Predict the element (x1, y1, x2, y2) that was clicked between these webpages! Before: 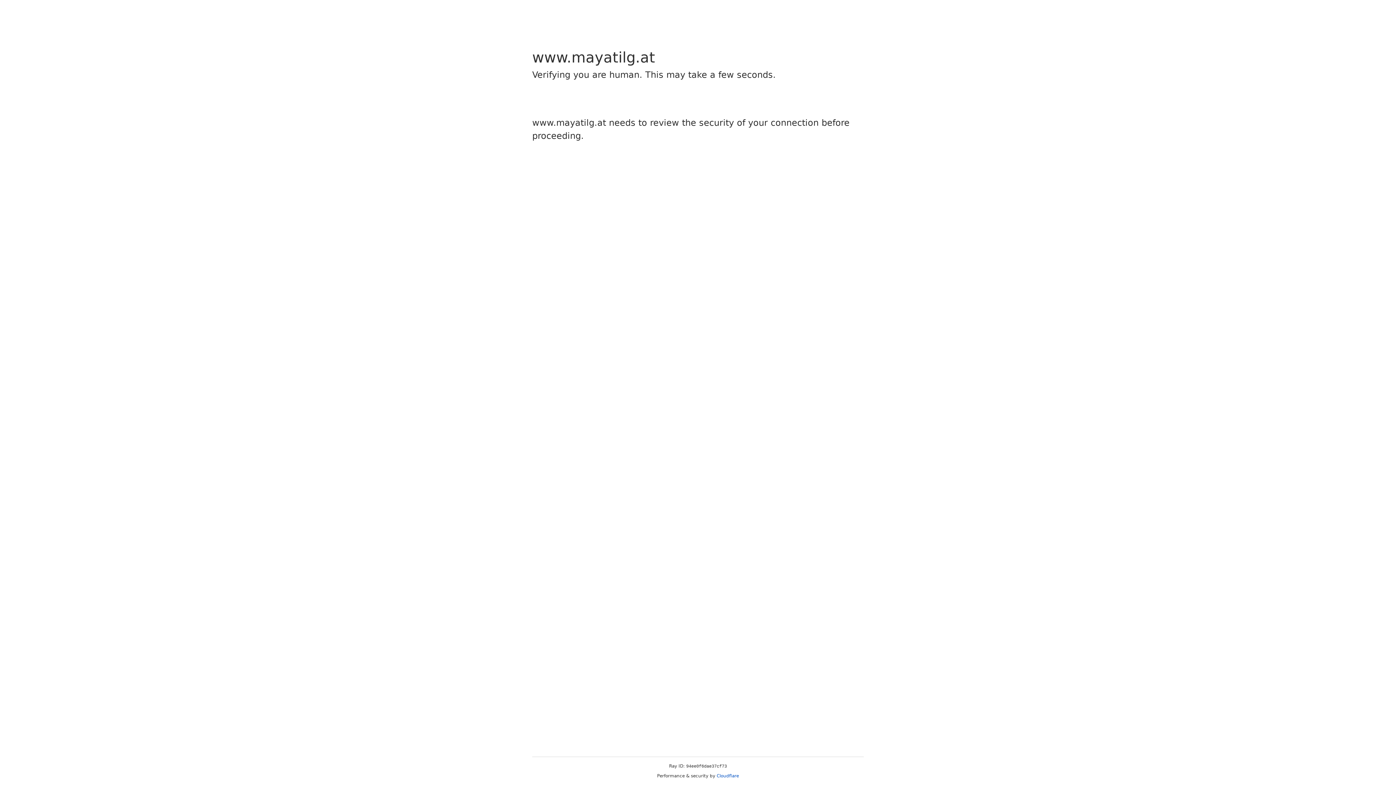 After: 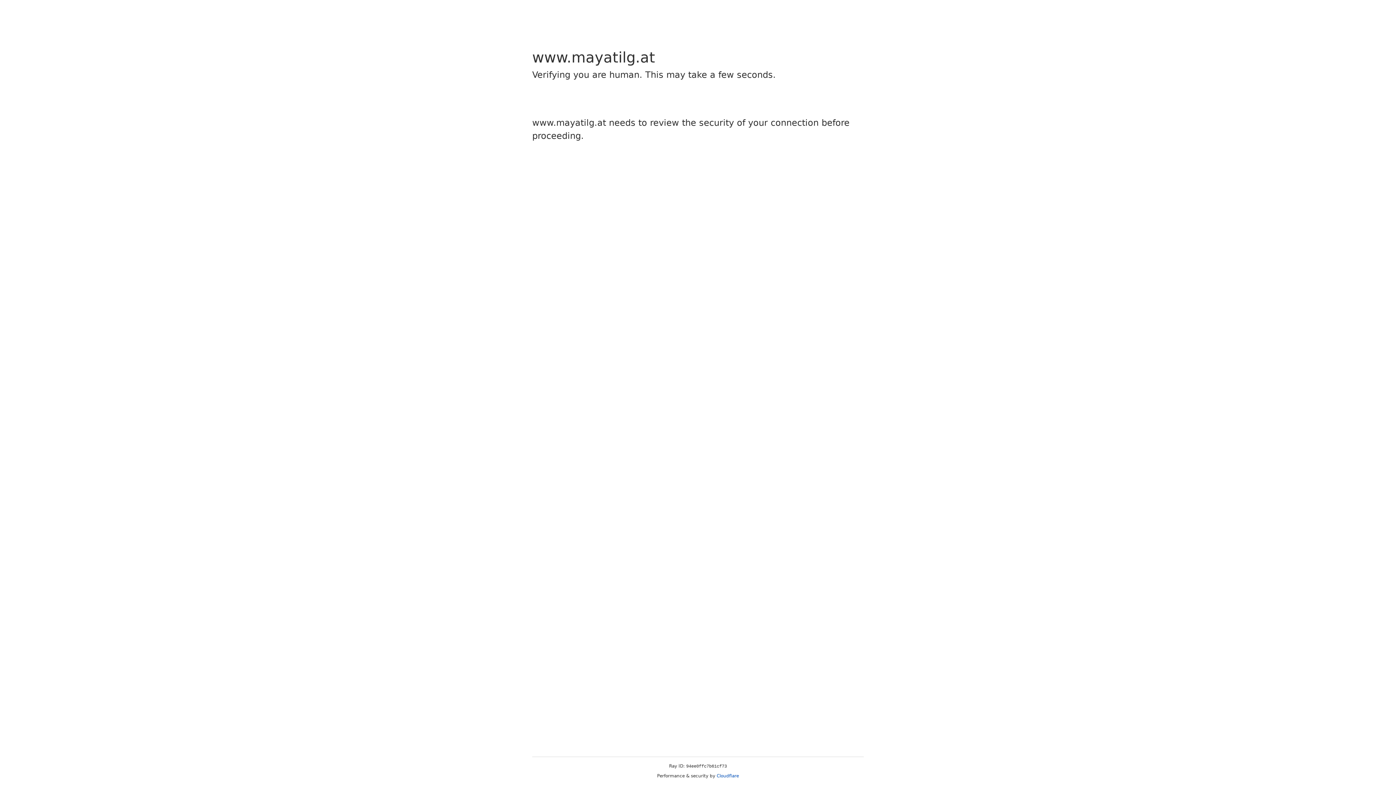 Action: bbox: (716, 773, 739, 778) label: Cloudflare